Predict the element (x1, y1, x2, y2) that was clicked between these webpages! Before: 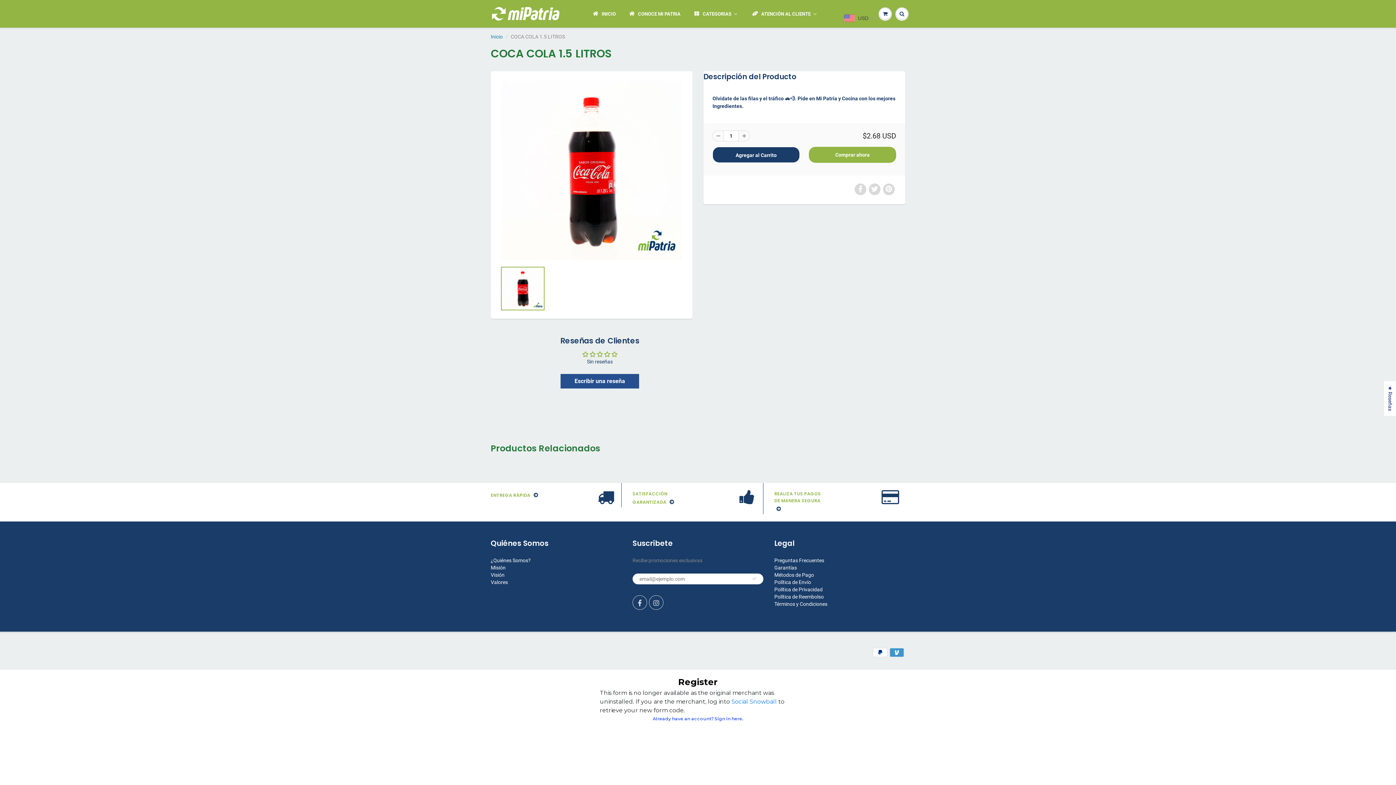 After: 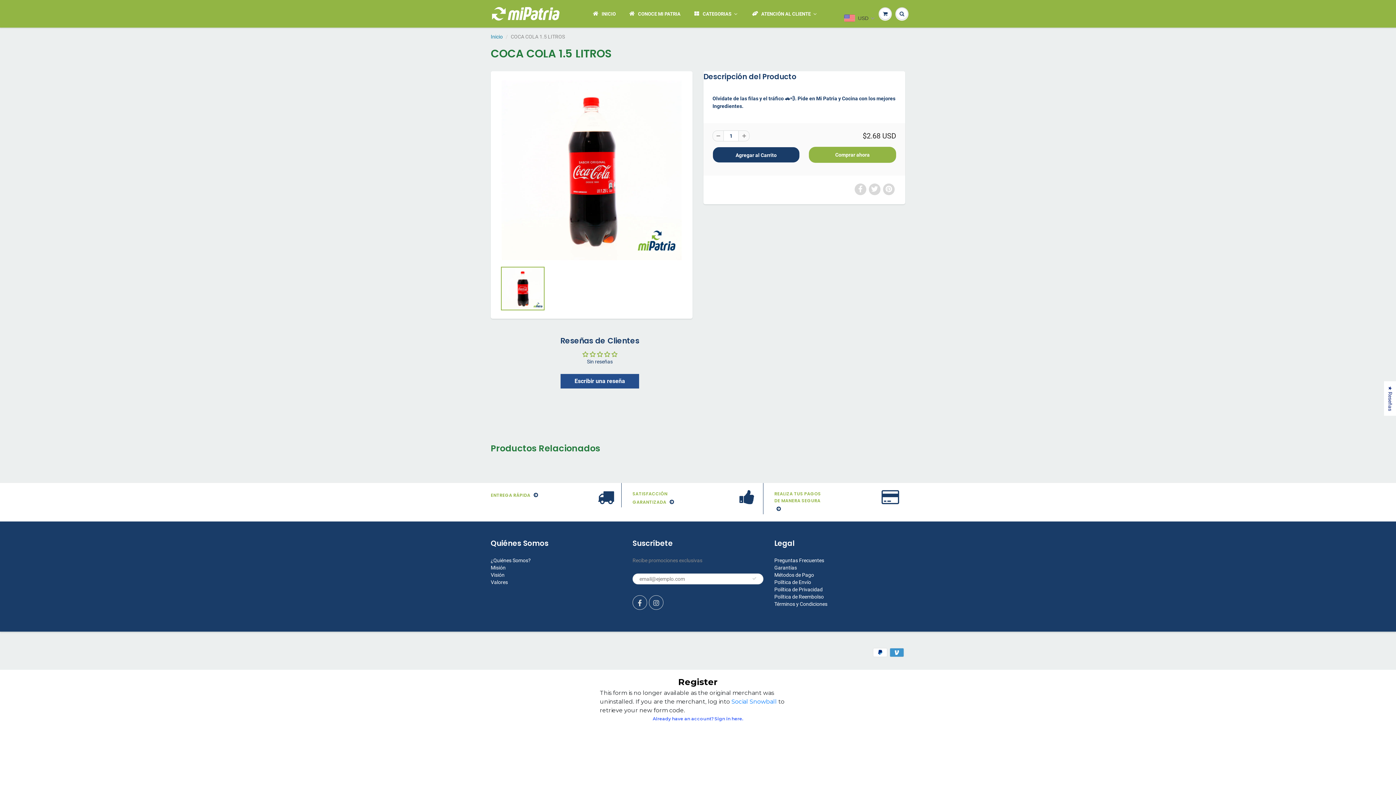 Action: label: ENTREGA RÁPIDA  bbox: (490, 490, 599, 500)